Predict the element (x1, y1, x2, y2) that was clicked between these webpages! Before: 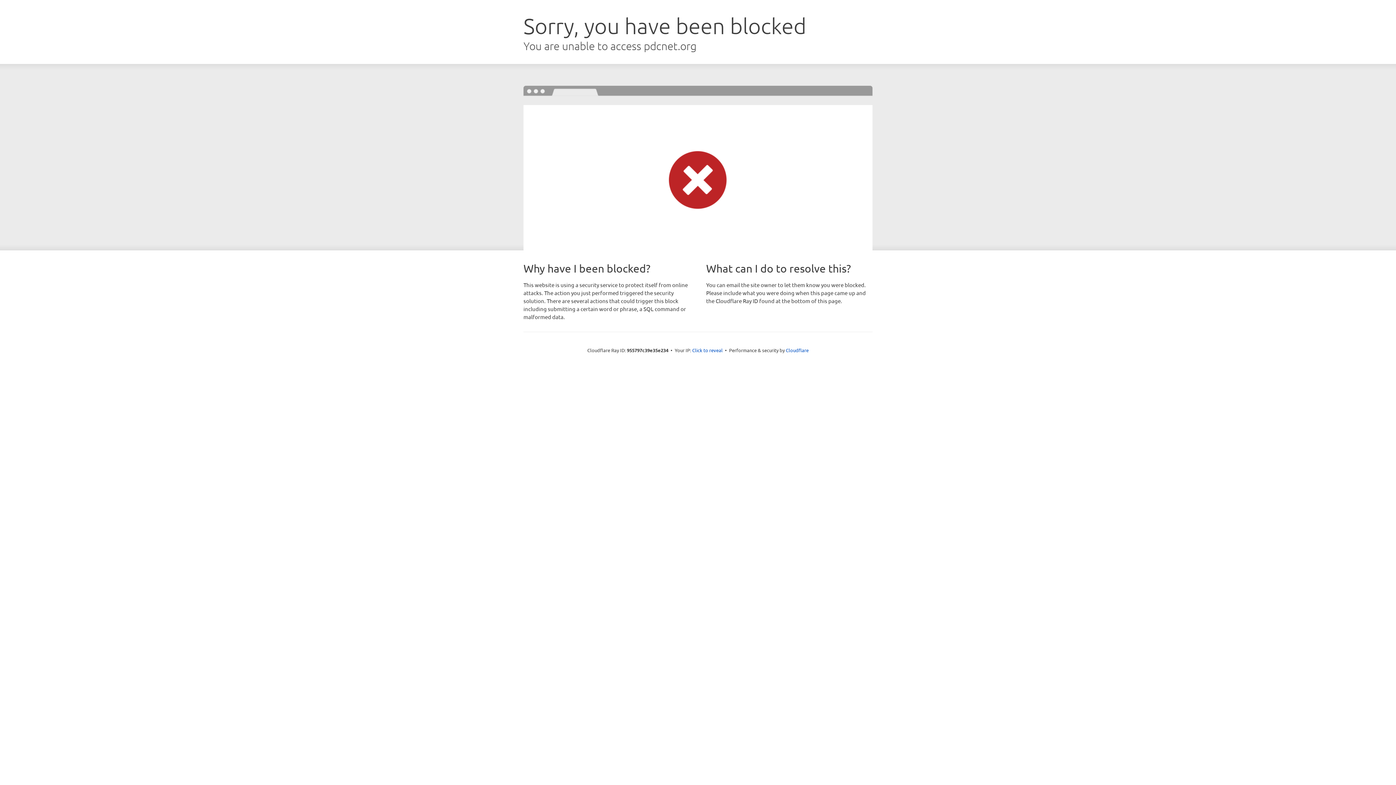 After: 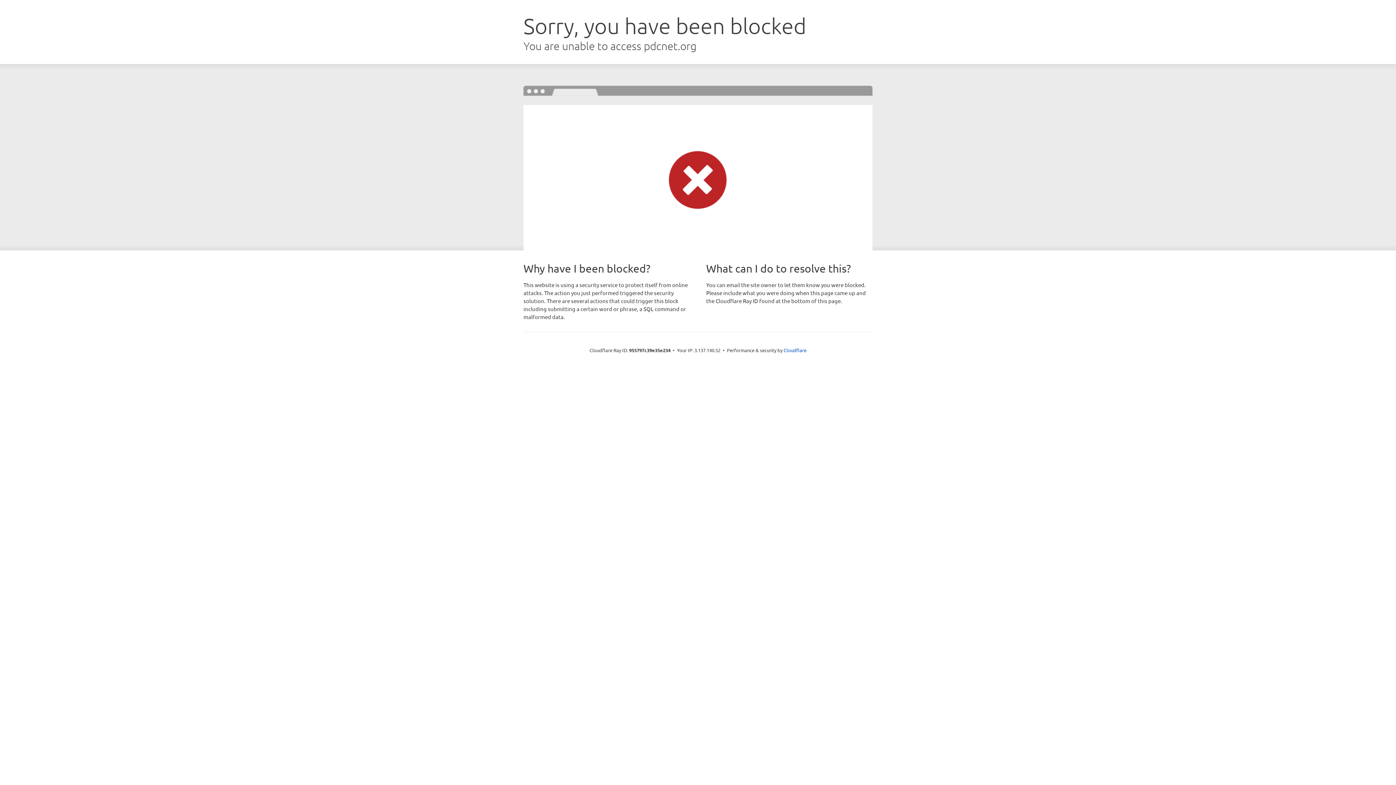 Action: bbox: (692, 346, 722, 353) label: Click to reveal